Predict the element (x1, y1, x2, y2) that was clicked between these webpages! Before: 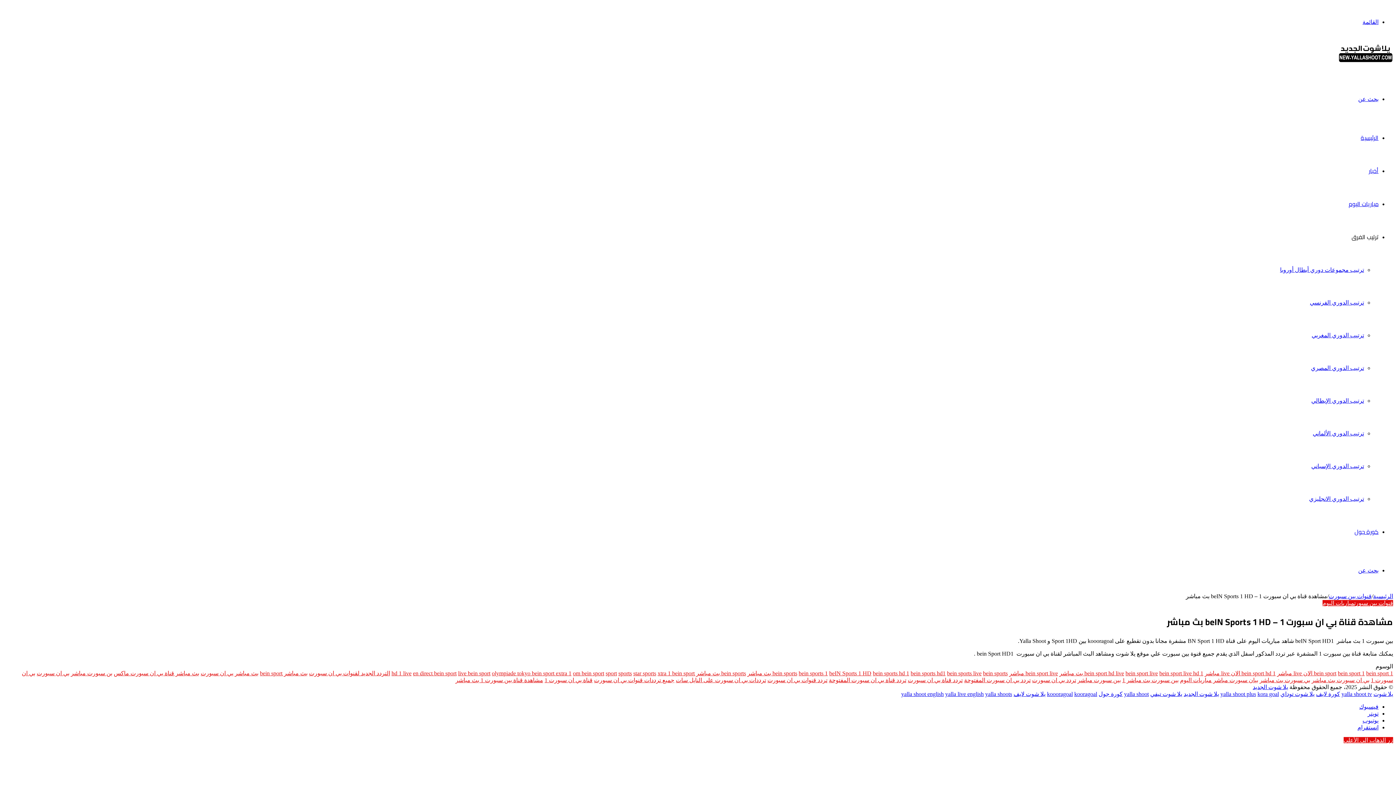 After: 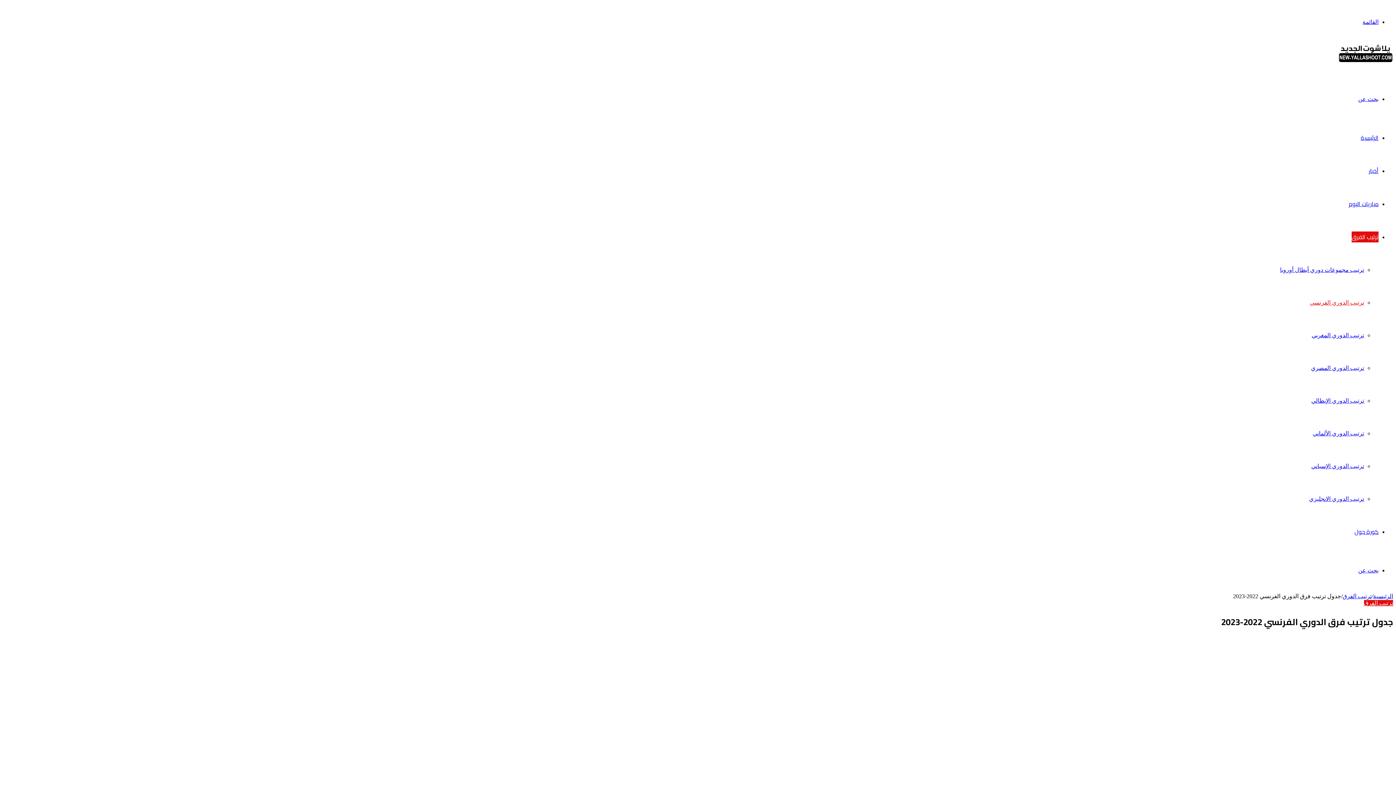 Action: label: ترتيب الدوري الفرنسي bbox: (1310, 299, 1364, 305)